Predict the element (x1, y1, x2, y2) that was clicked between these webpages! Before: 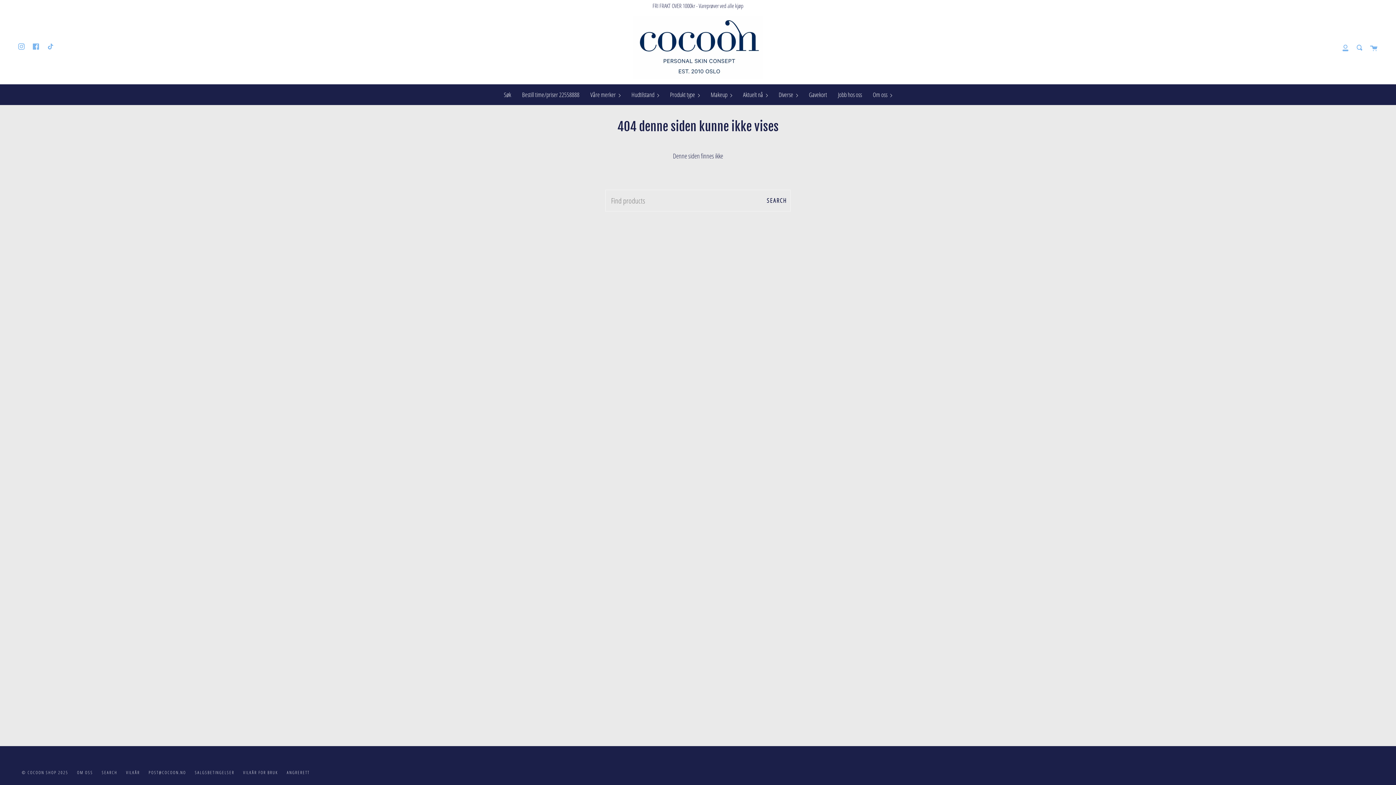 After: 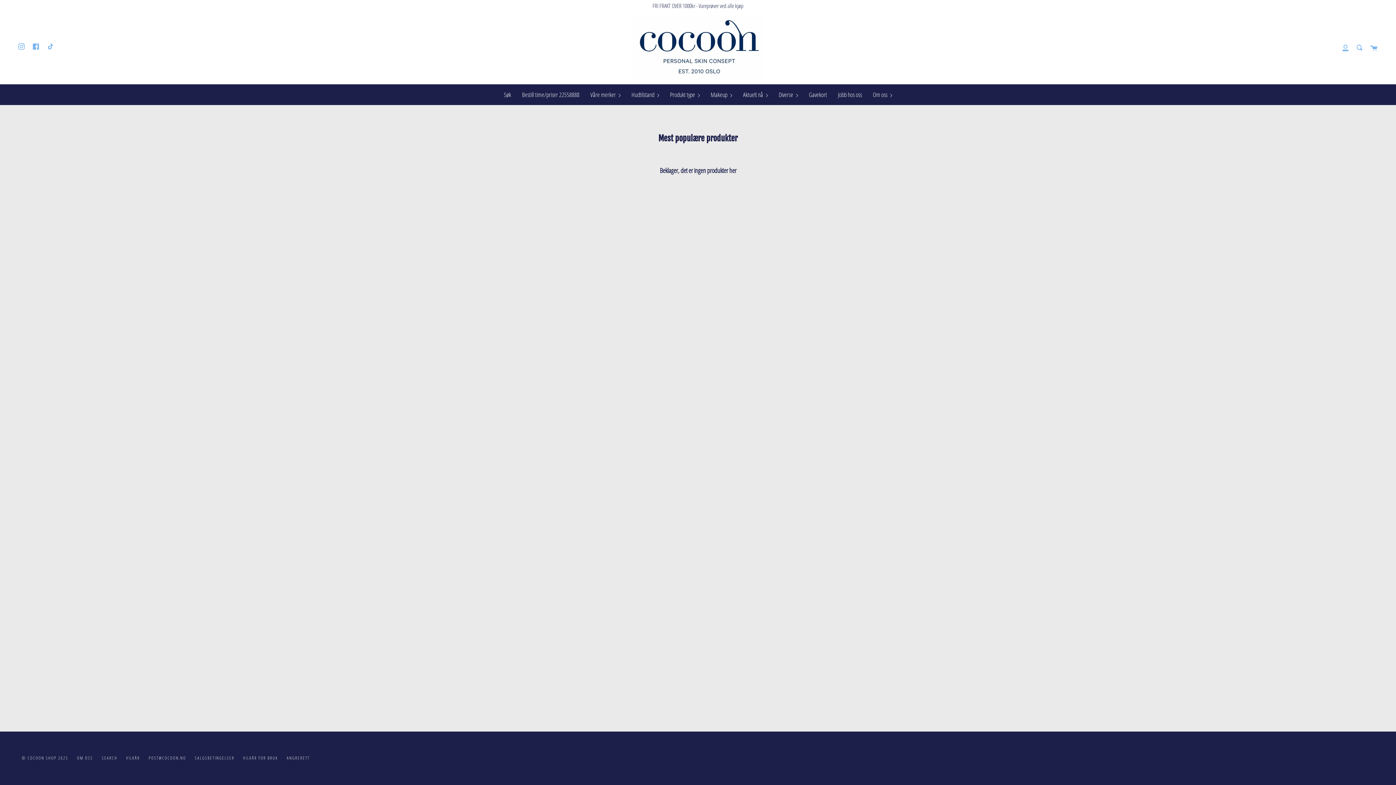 Action: bbox: (664, 84, 705, 104) label: Produkt type